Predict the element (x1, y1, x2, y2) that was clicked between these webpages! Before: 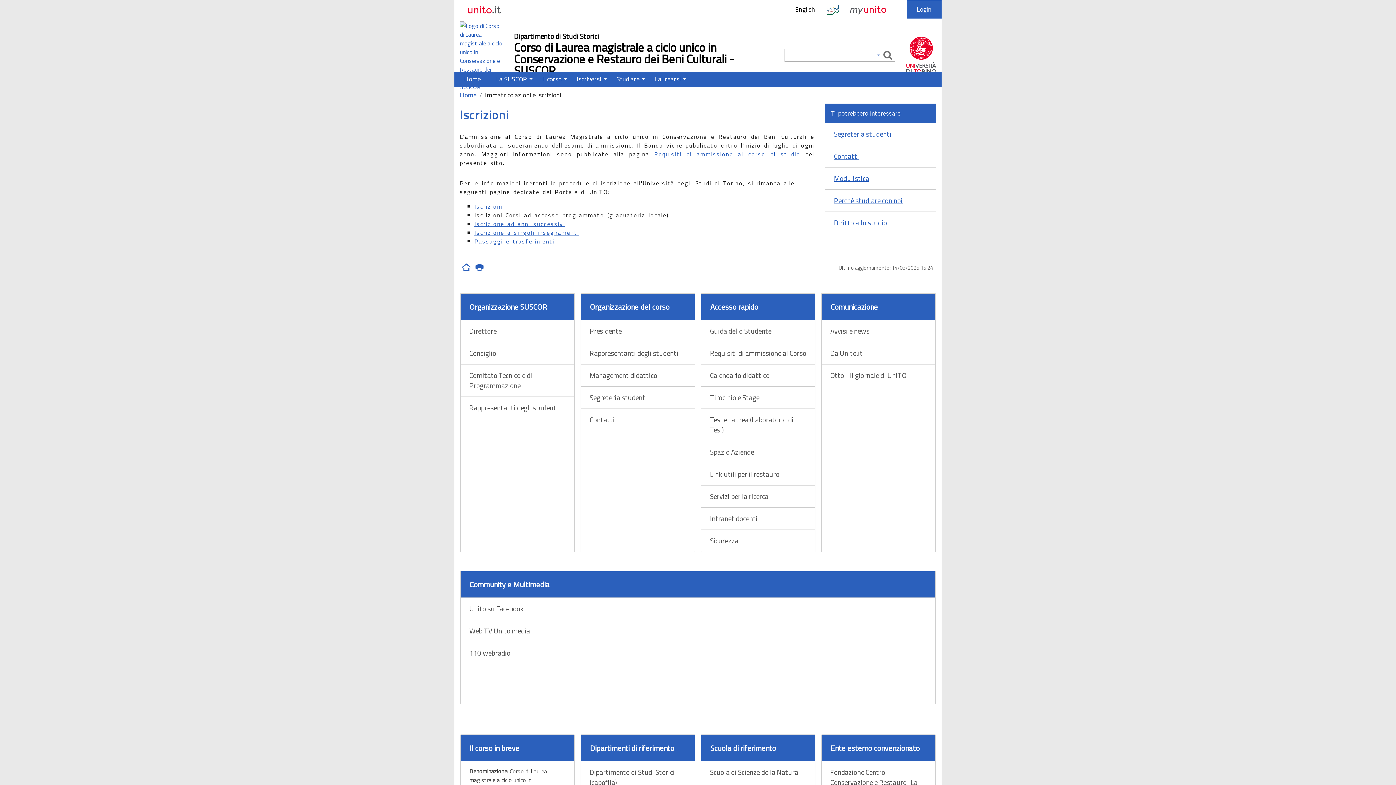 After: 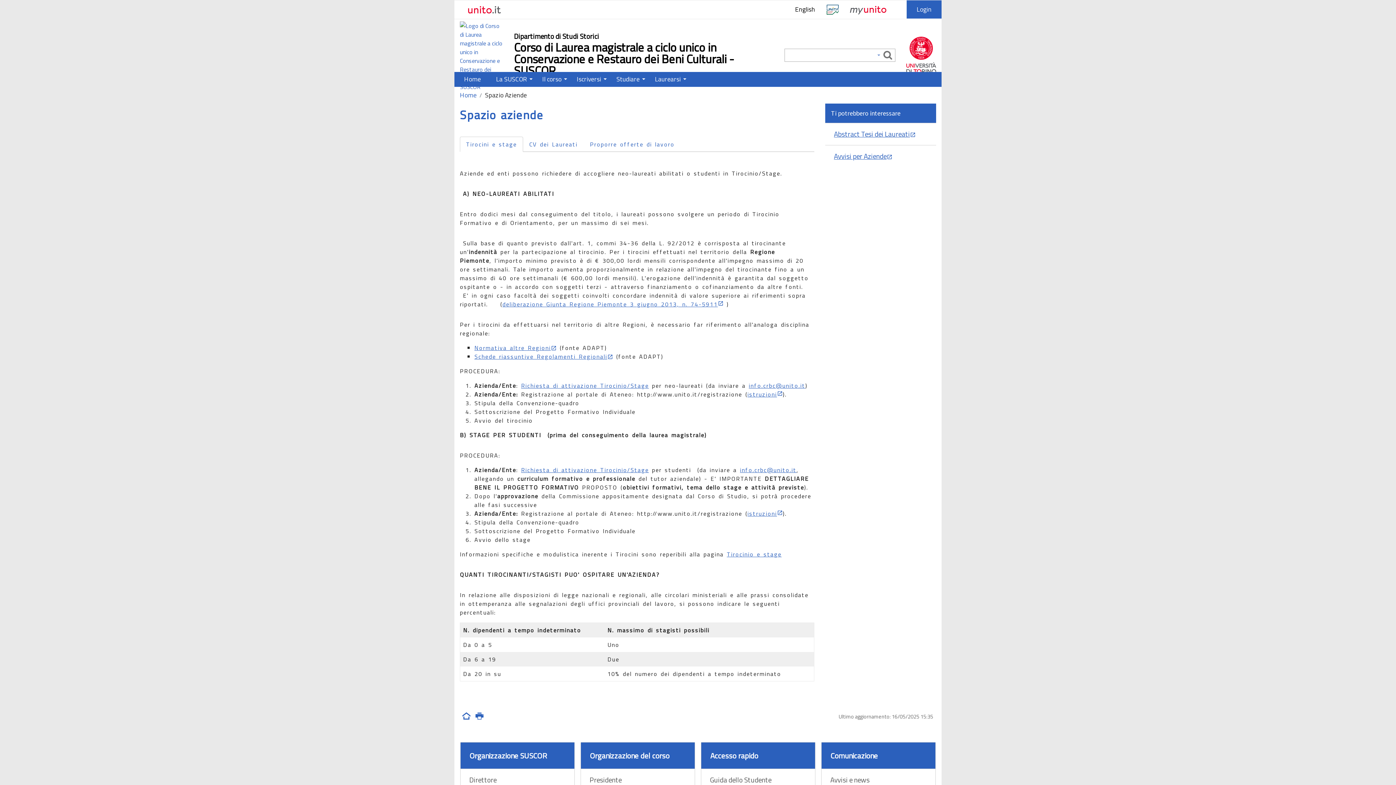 Action: bbox: (701, 441, 815, 463) label: Spazio Aziende